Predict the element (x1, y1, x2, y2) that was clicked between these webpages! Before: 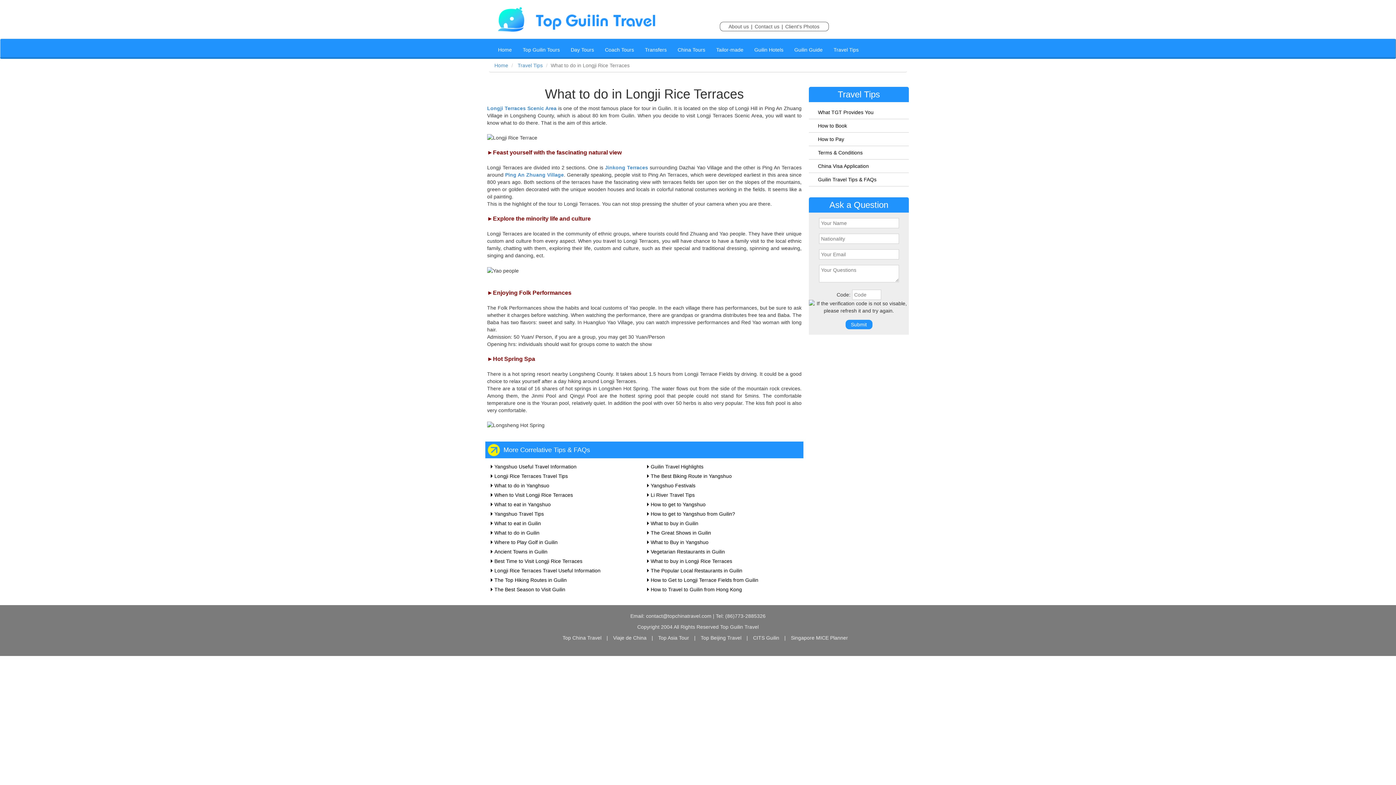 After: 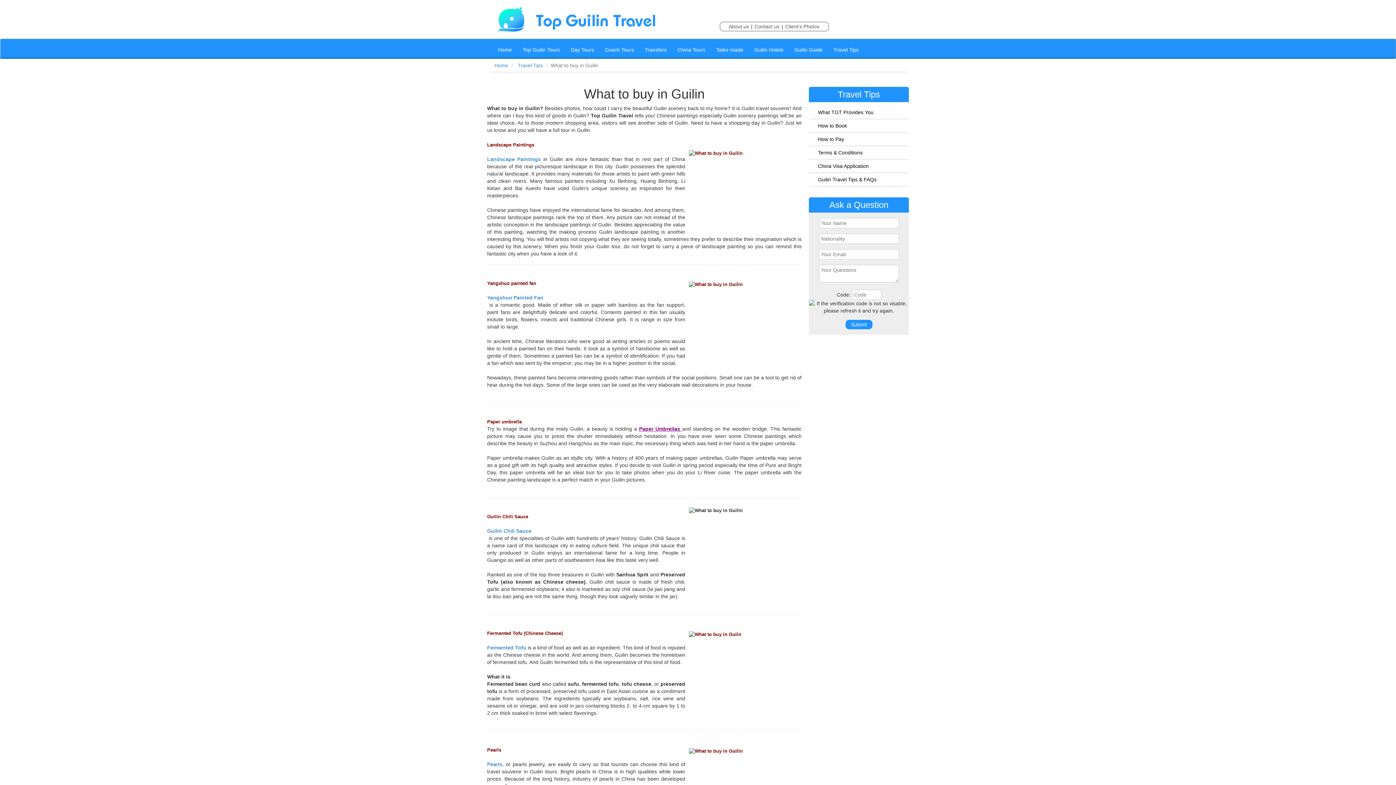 Action: label: What to buy in Guilin bbox: (650, 520, 698, 526)